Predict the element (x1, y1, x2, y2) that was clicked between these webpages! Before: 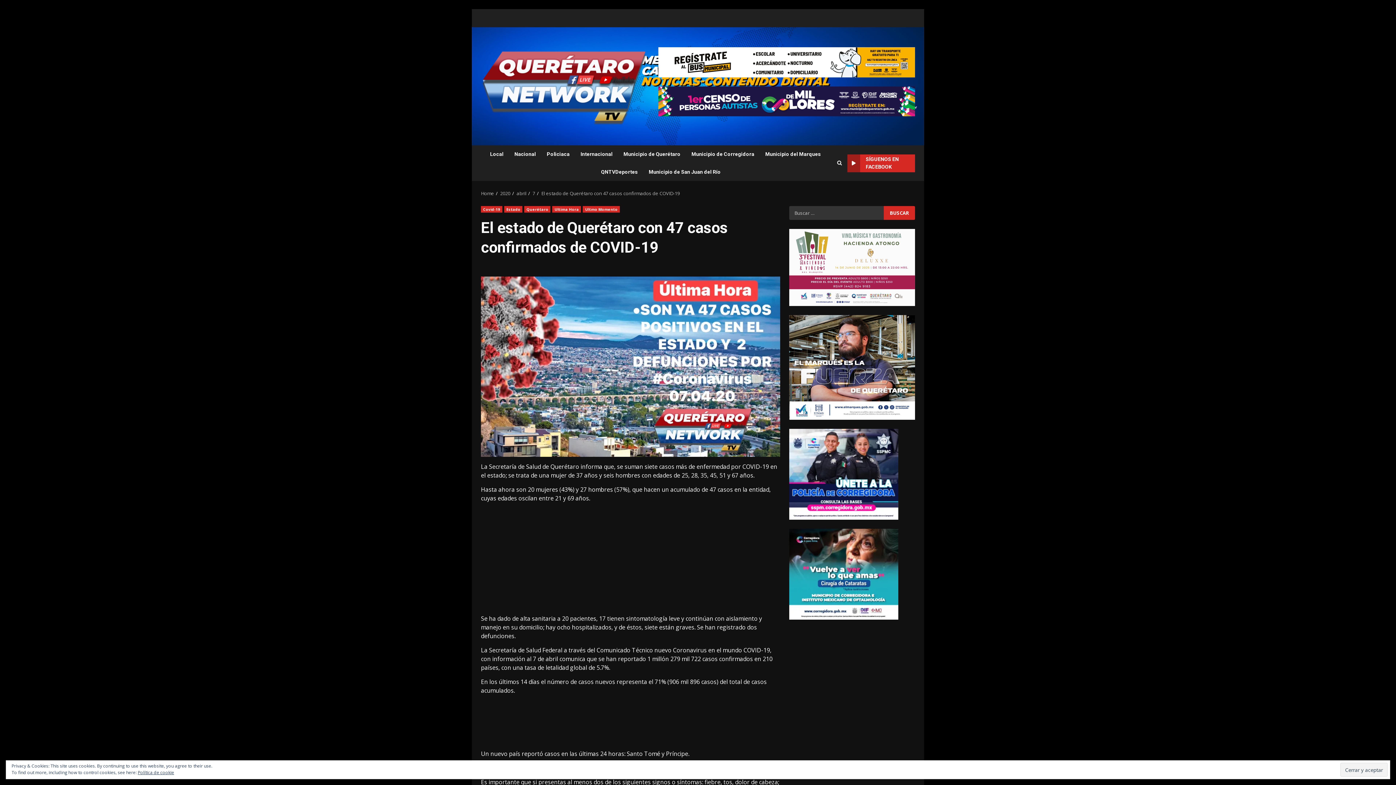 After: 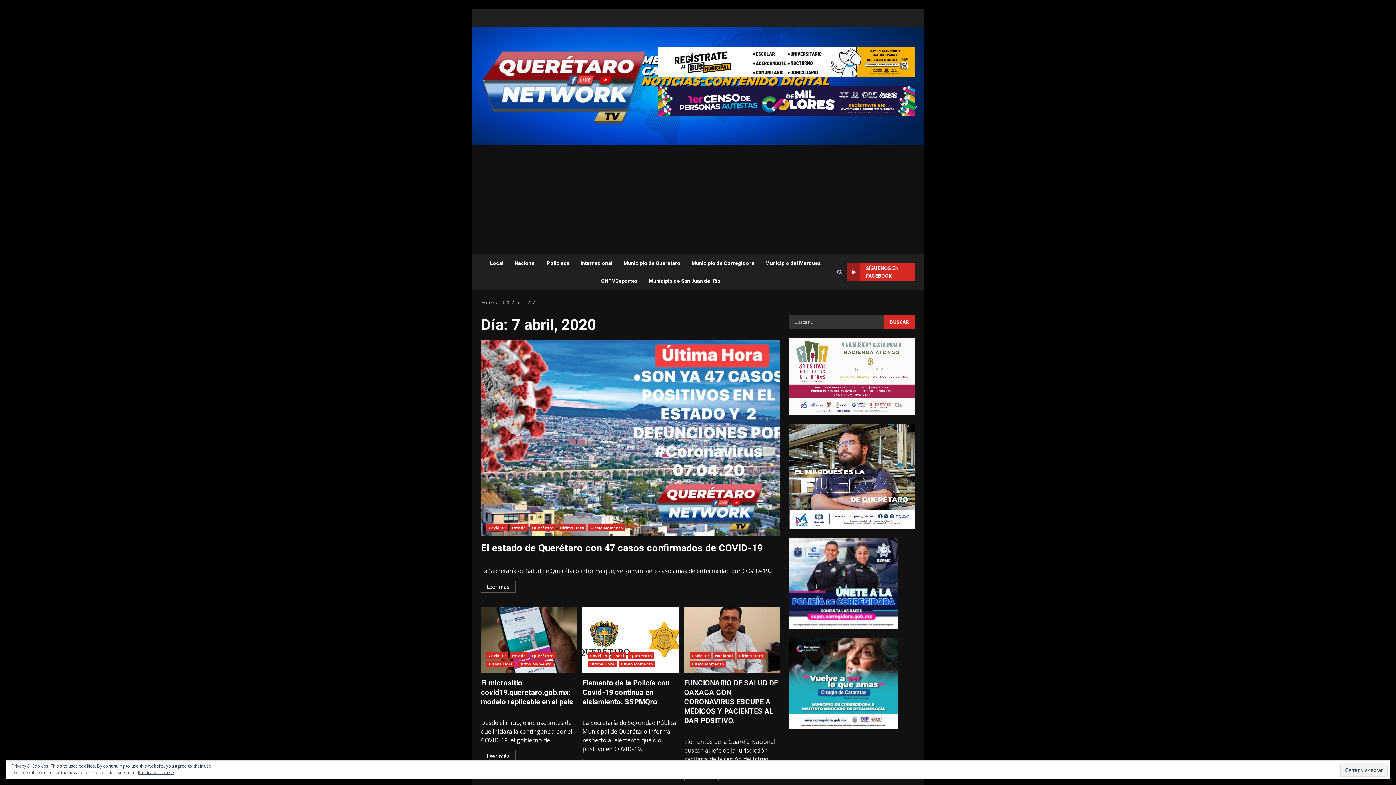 Action: bbox: (532, 190, 535, 196) label: 7